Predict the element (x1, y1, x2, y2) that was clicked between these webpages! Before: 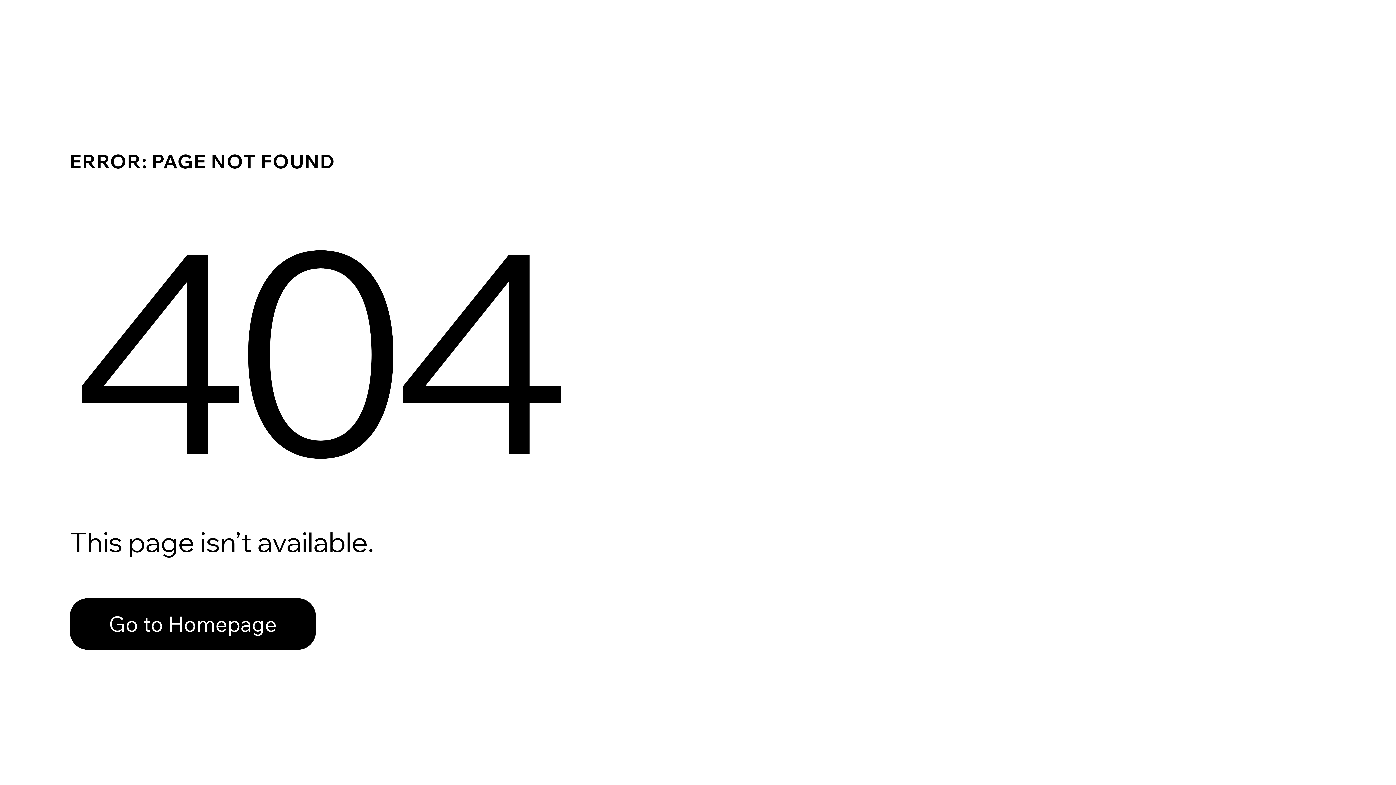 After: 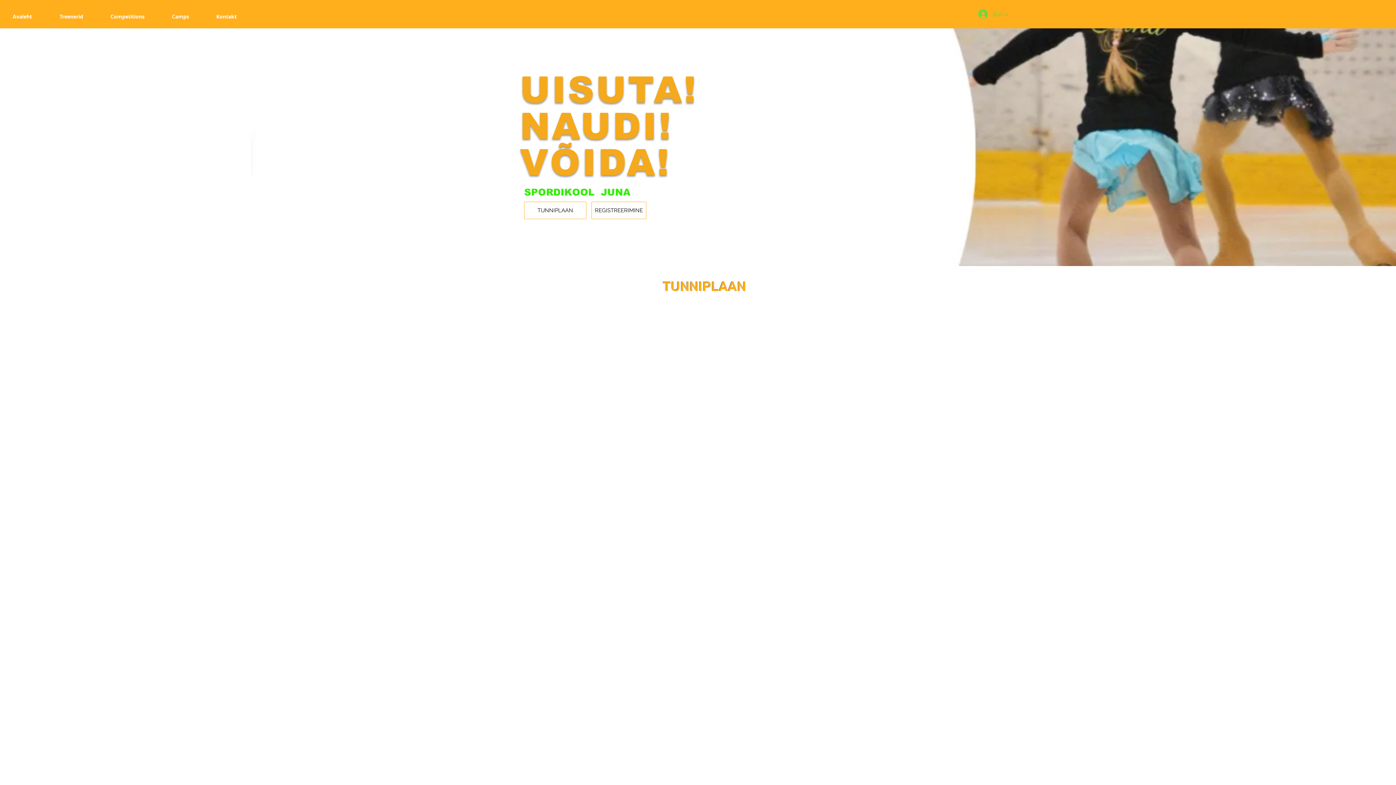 Action: label: Go to Homepage bbox: (69, 582, 768, 659)